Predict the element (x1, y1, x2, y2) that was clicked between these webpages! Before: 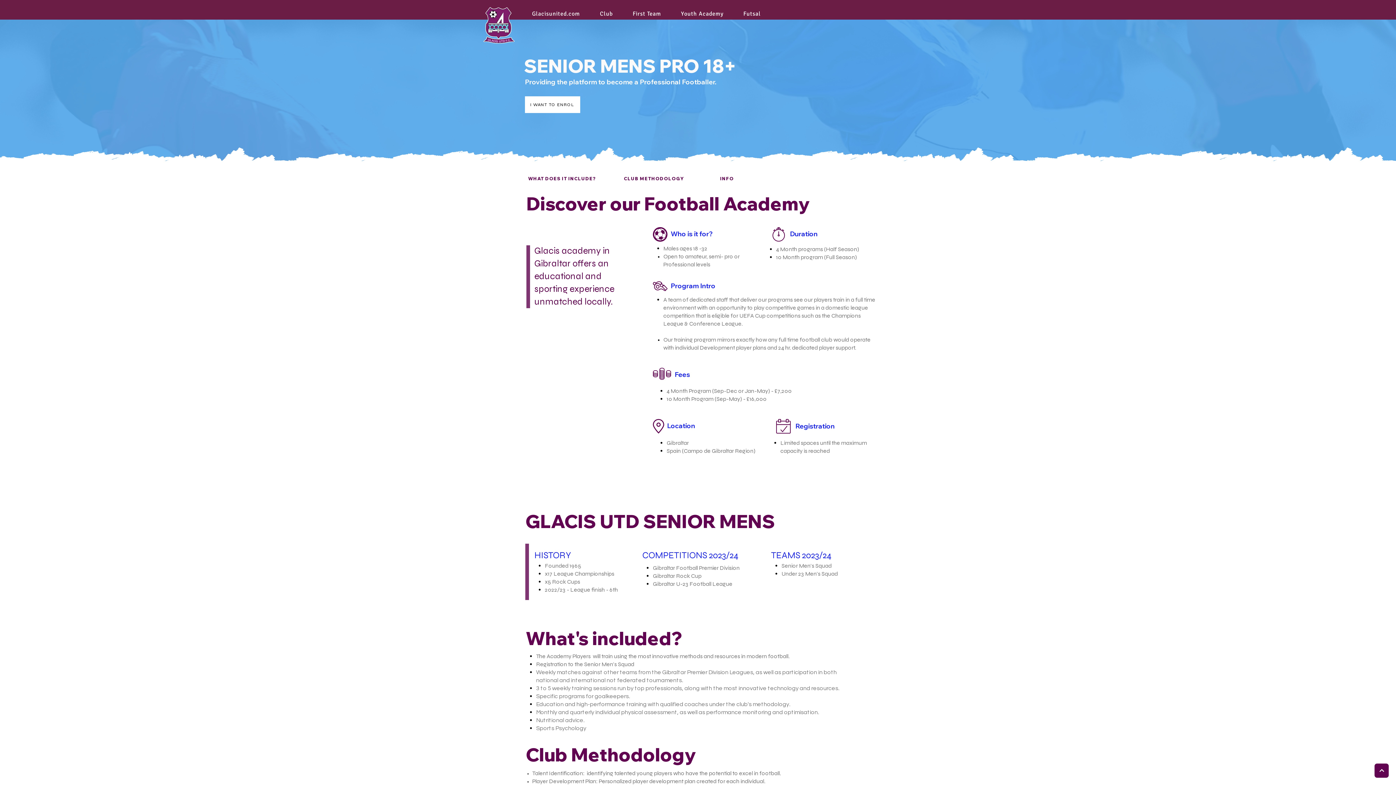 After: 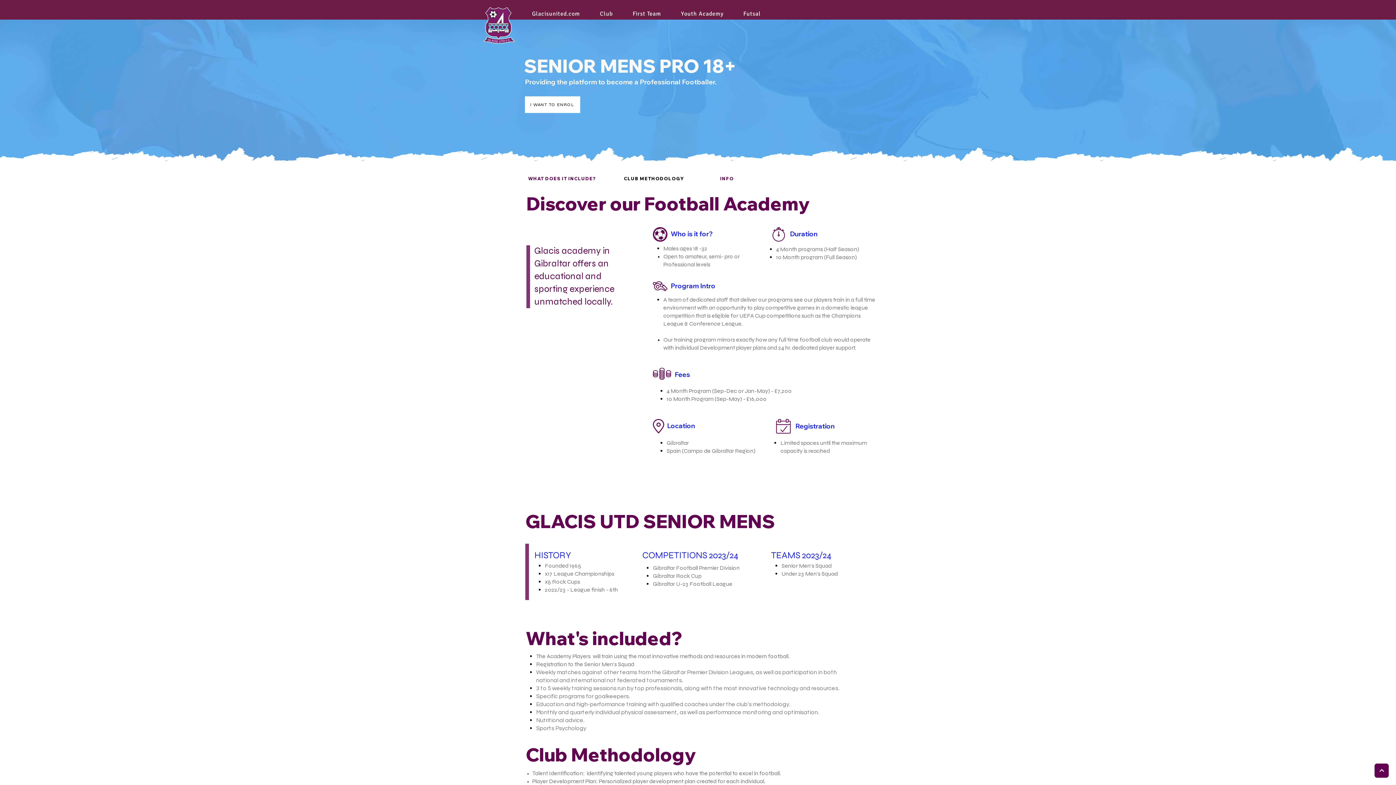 Action: bbox: (618, 171, 691, 185) label: CLUB METHODOLOGY